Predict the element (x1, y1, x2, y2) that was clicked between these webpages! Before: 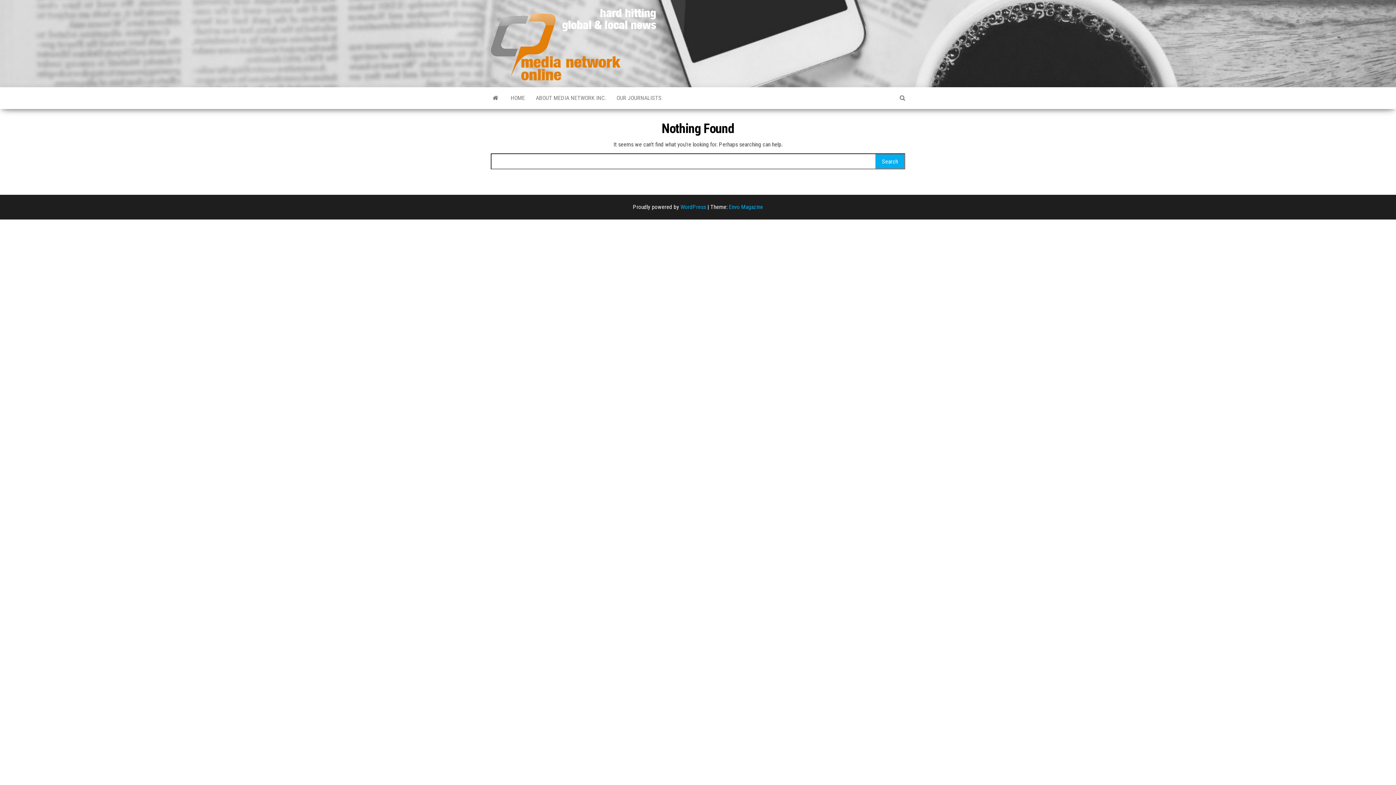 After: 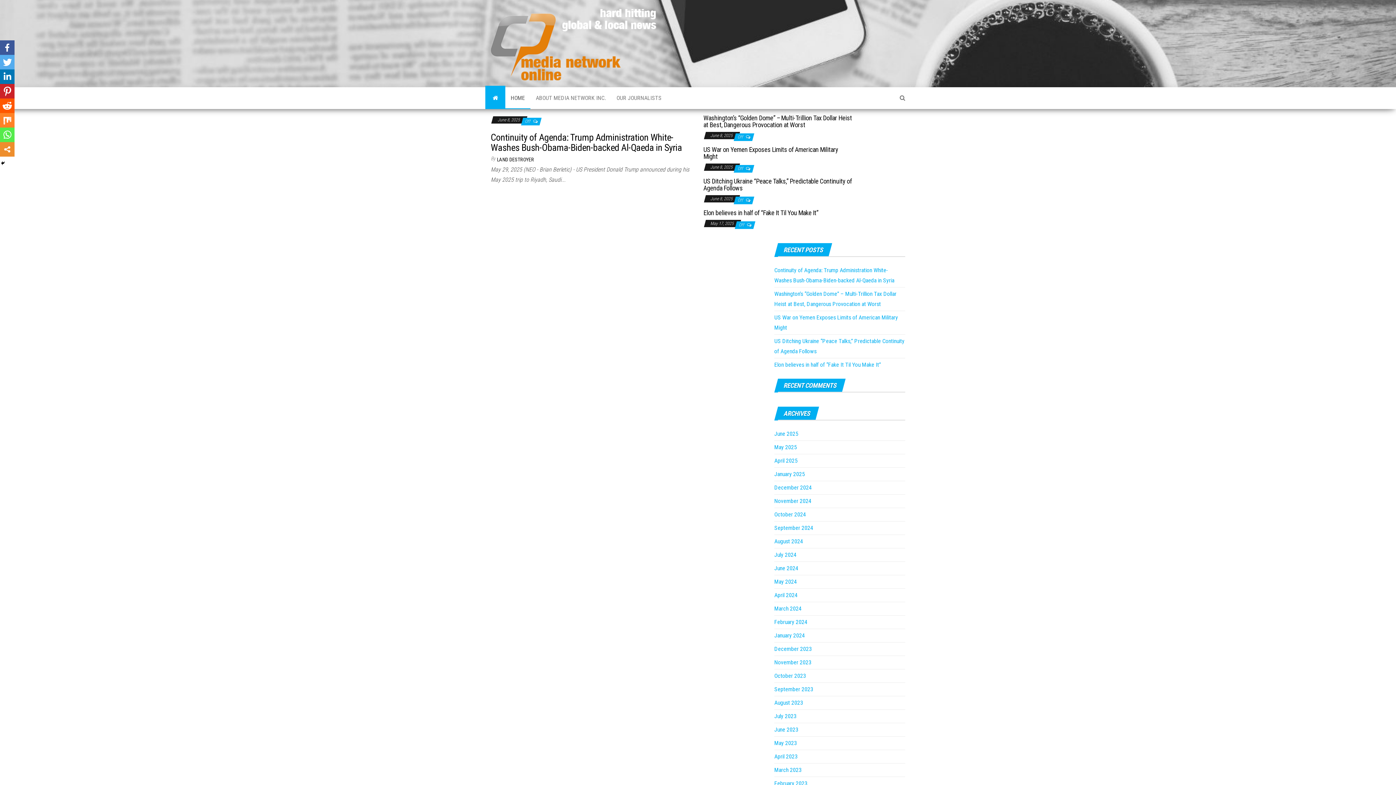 Action: bbox: (485, 87, 505, 109)